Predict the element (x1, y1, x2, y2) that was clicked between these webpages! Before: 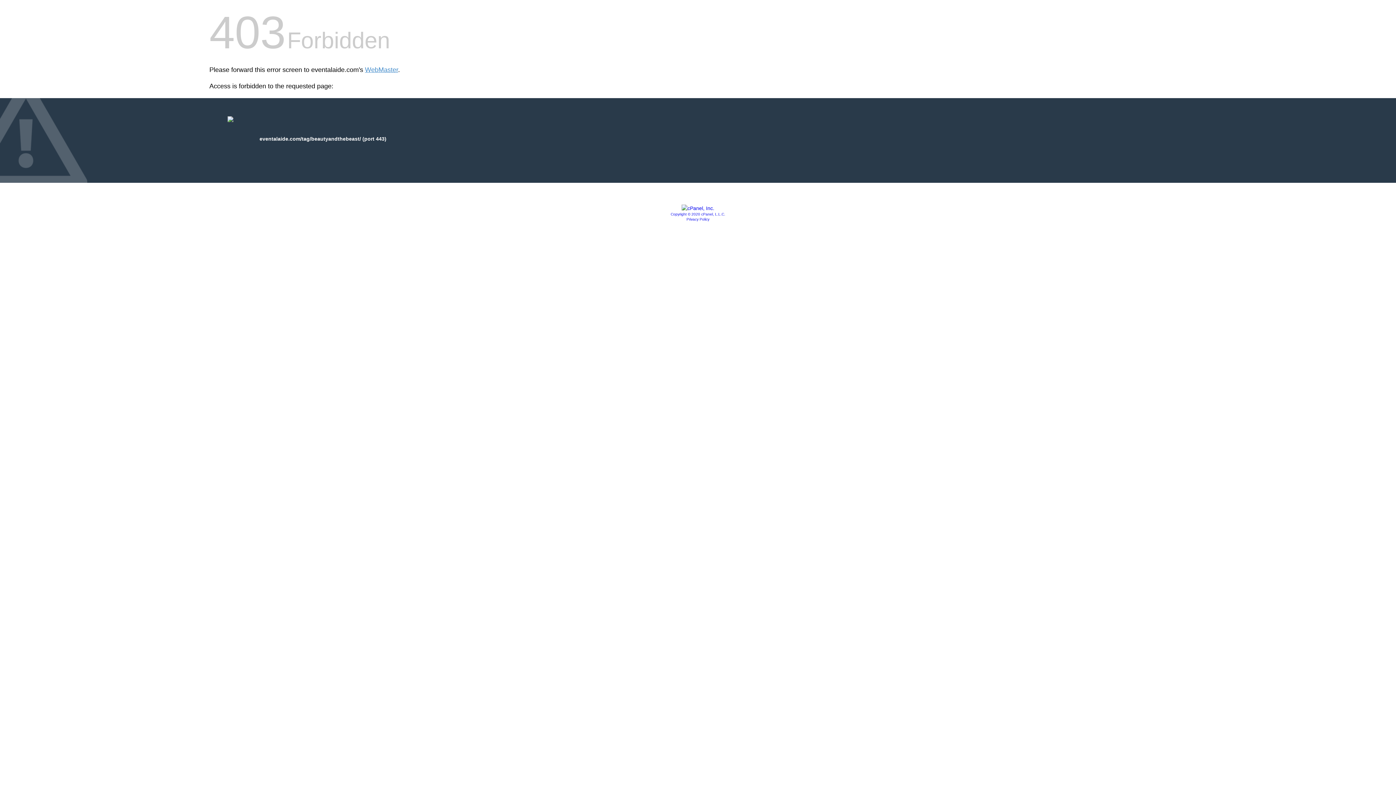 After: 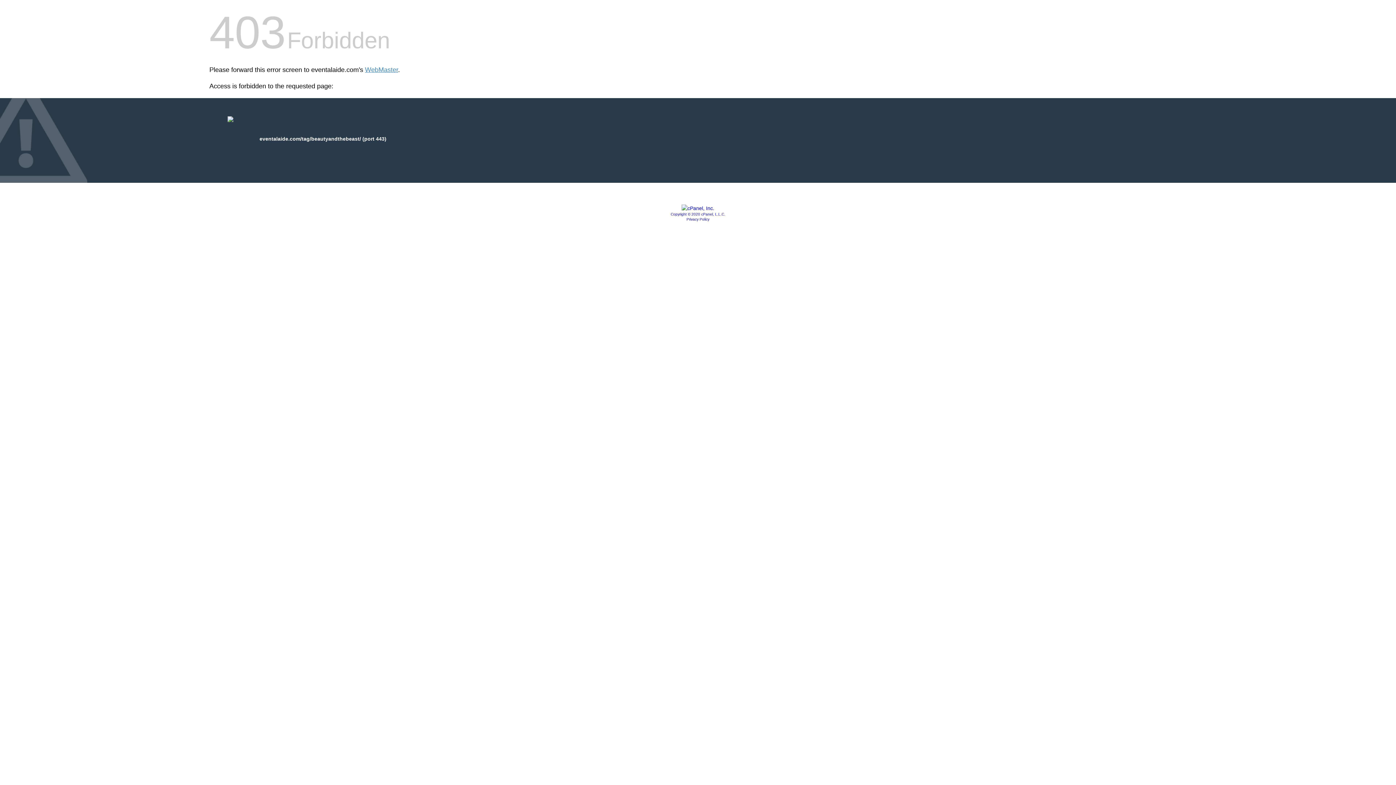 Action: bbox: (681, 205, 714, 211)